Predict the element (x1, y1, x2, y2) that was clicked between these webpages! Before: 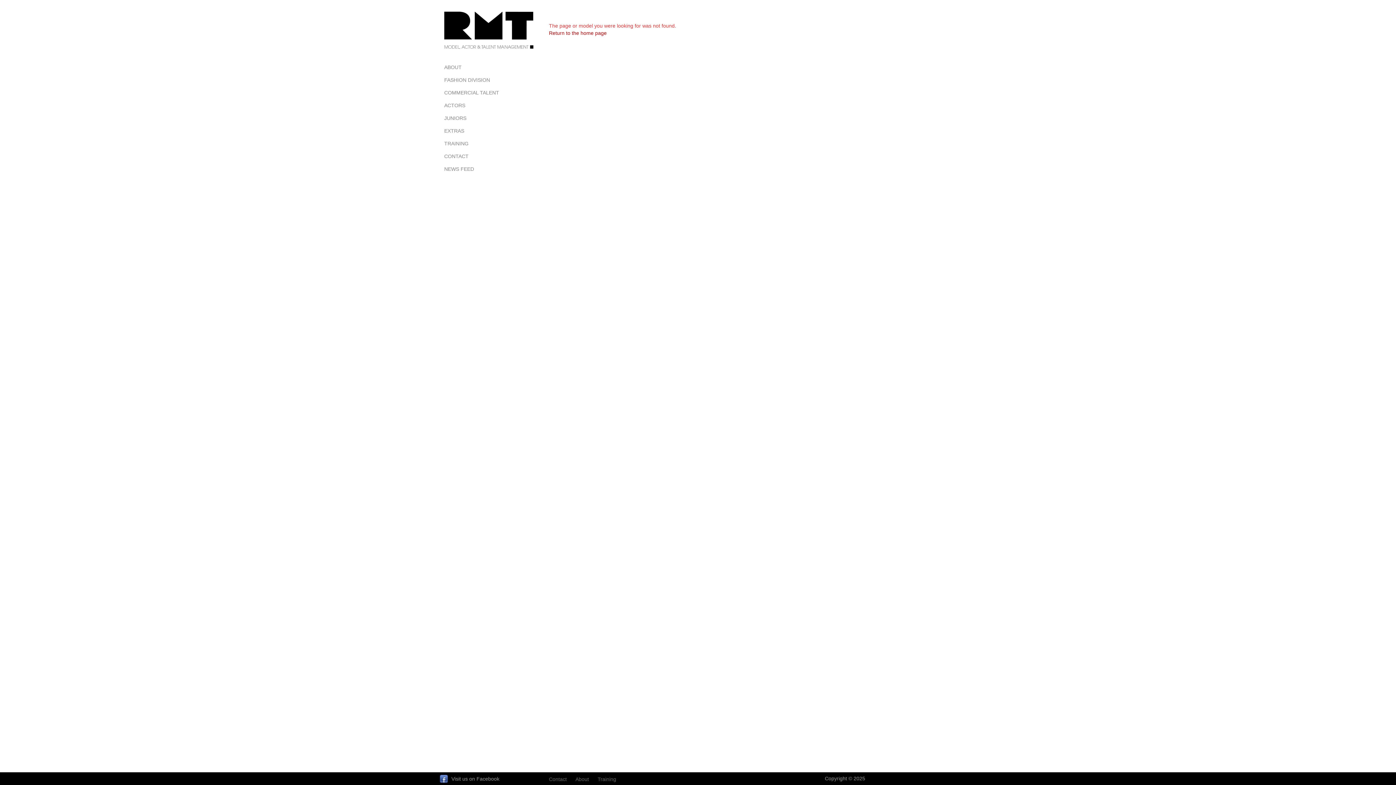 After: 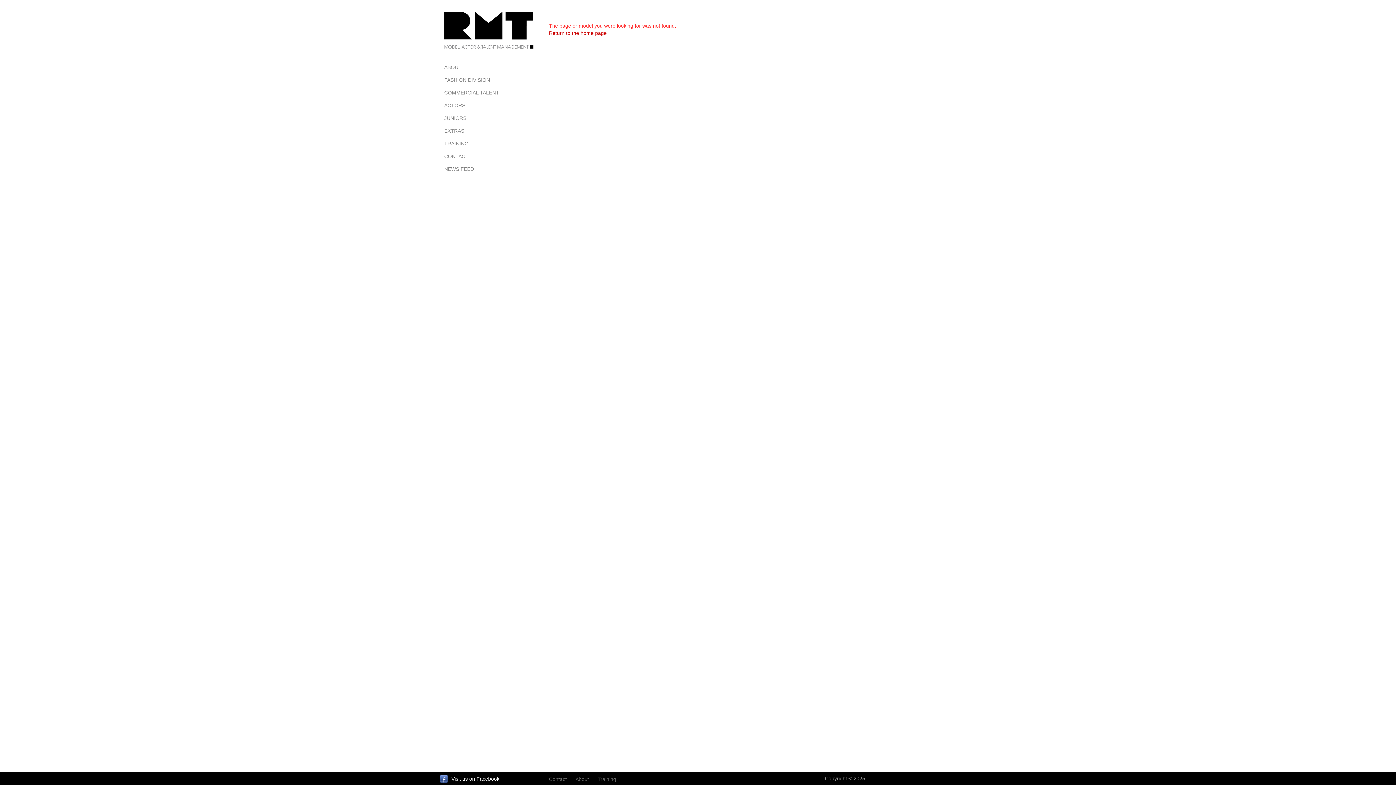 Action: label: Visit us on Facebook bbox: (440, 775, 538, 784)